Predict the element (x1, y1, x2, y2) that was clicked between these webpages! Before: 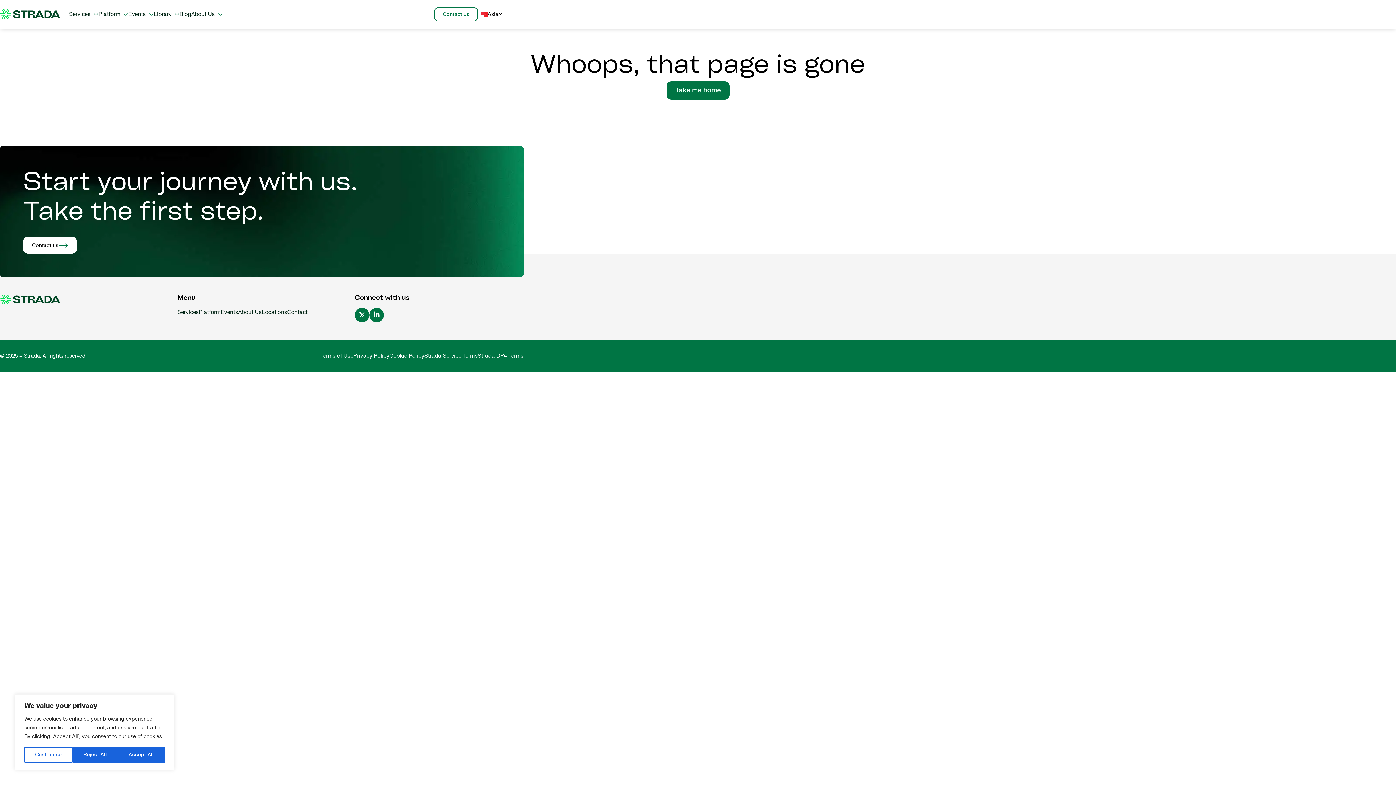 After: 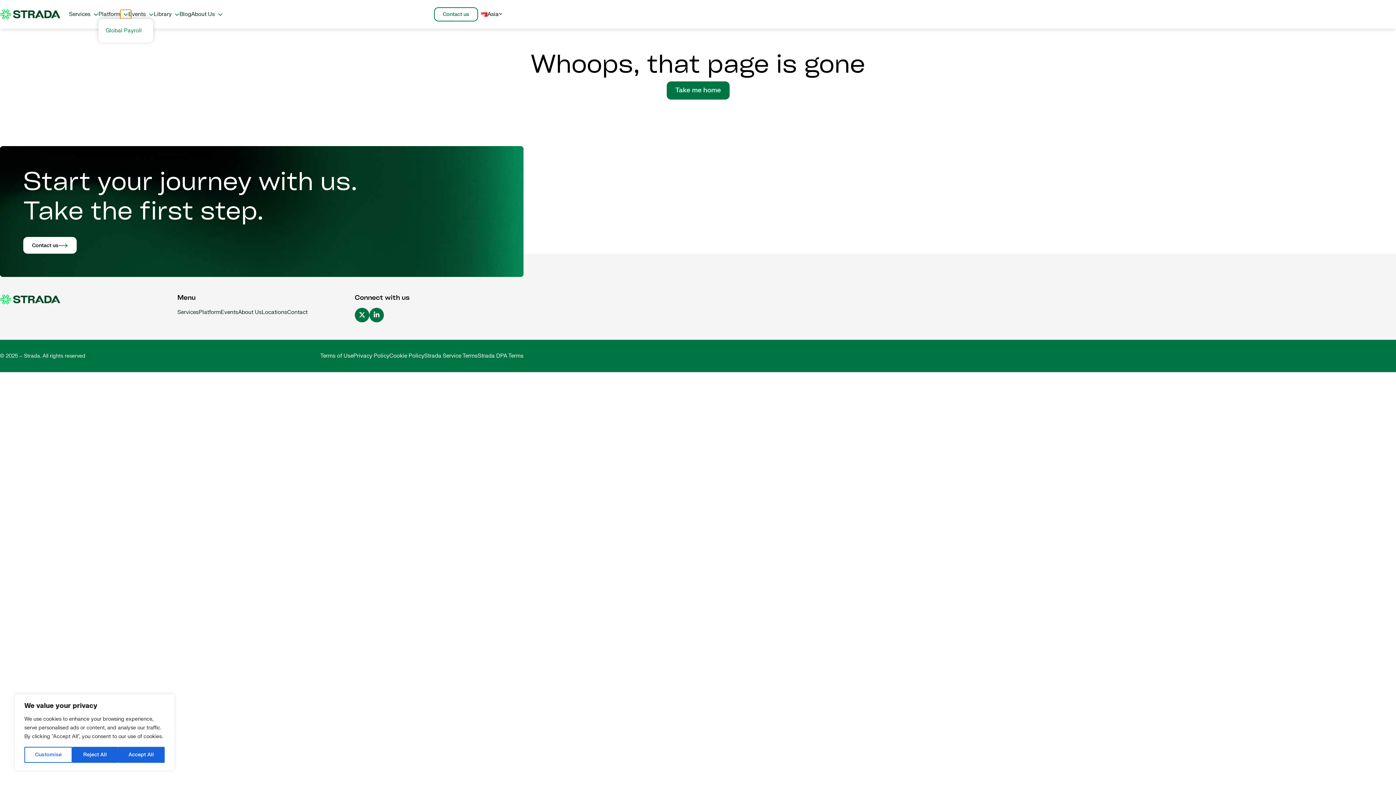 Action: label: Platform sub menu bbox: (120, 9, 131, 18)